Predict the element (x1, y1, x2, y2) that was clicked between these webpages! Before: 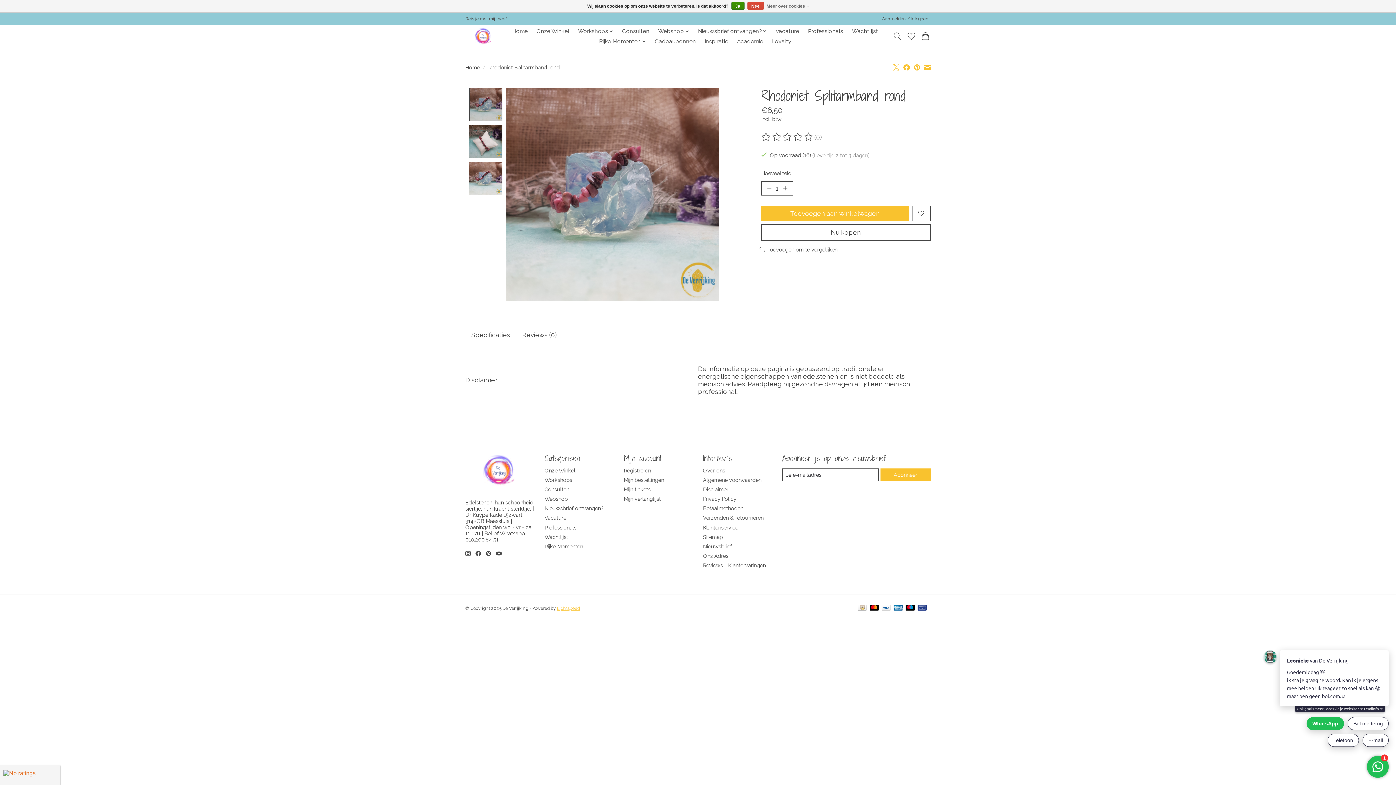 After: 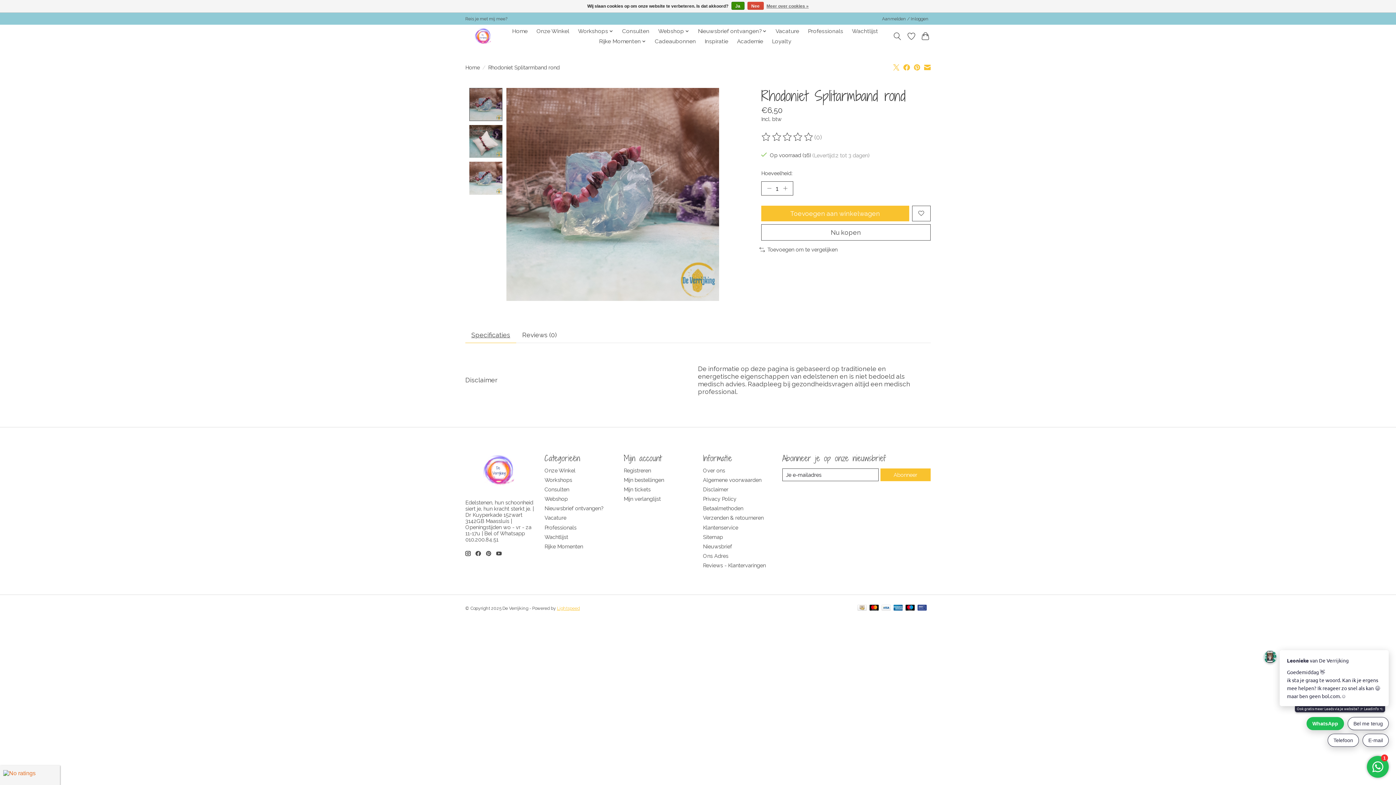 Action: bbox: (486, 551, 491, 556)